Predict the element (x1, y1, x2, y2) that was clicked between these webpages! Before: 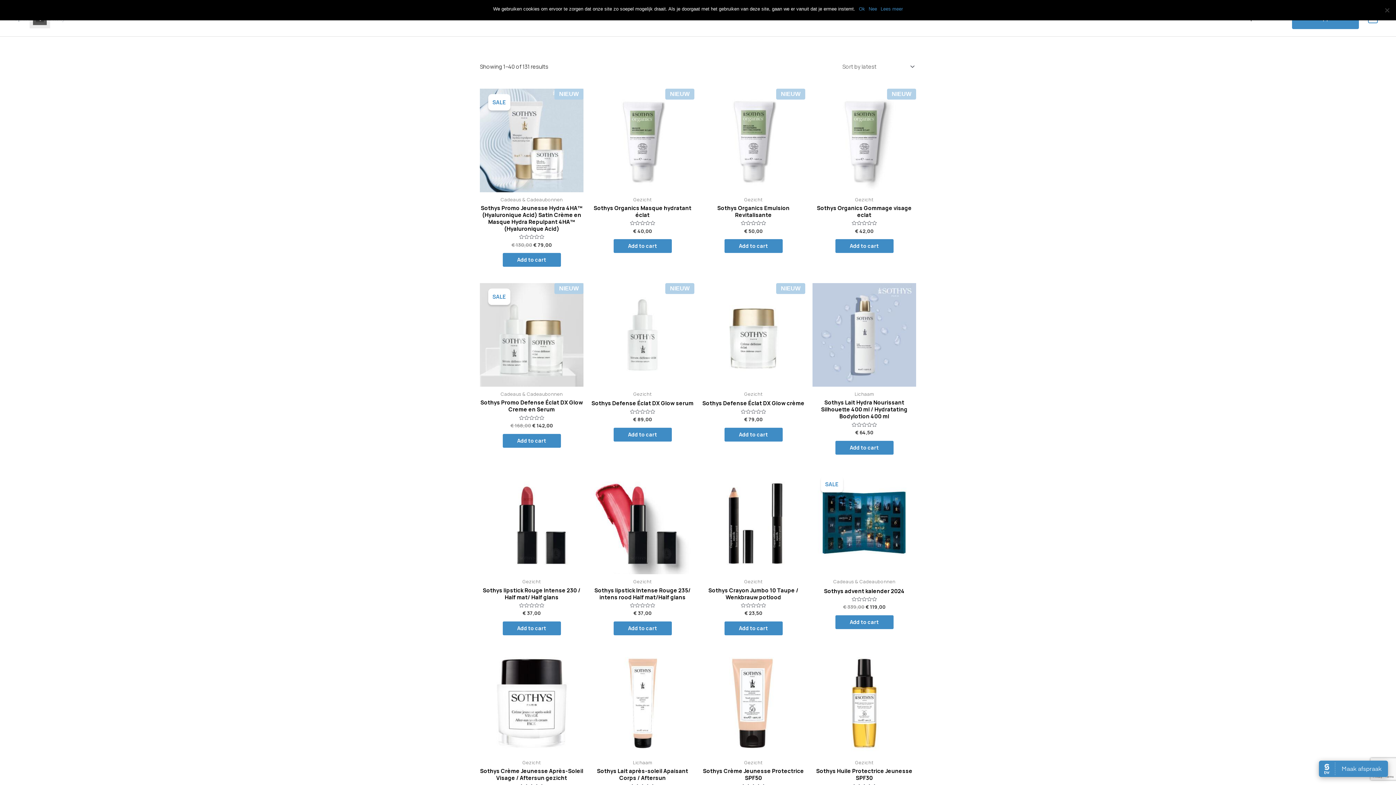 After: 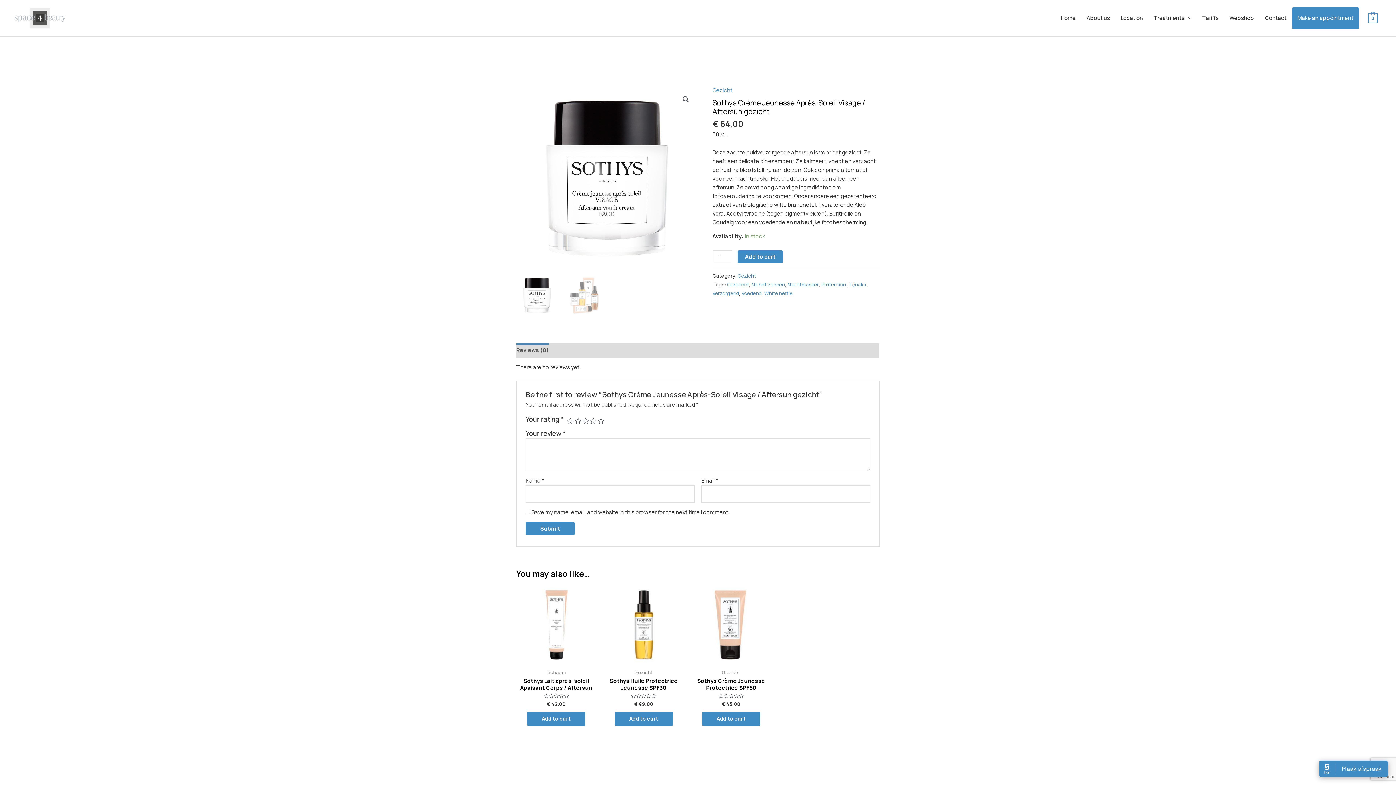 Action: bbox: (480, 651, 583, 755)